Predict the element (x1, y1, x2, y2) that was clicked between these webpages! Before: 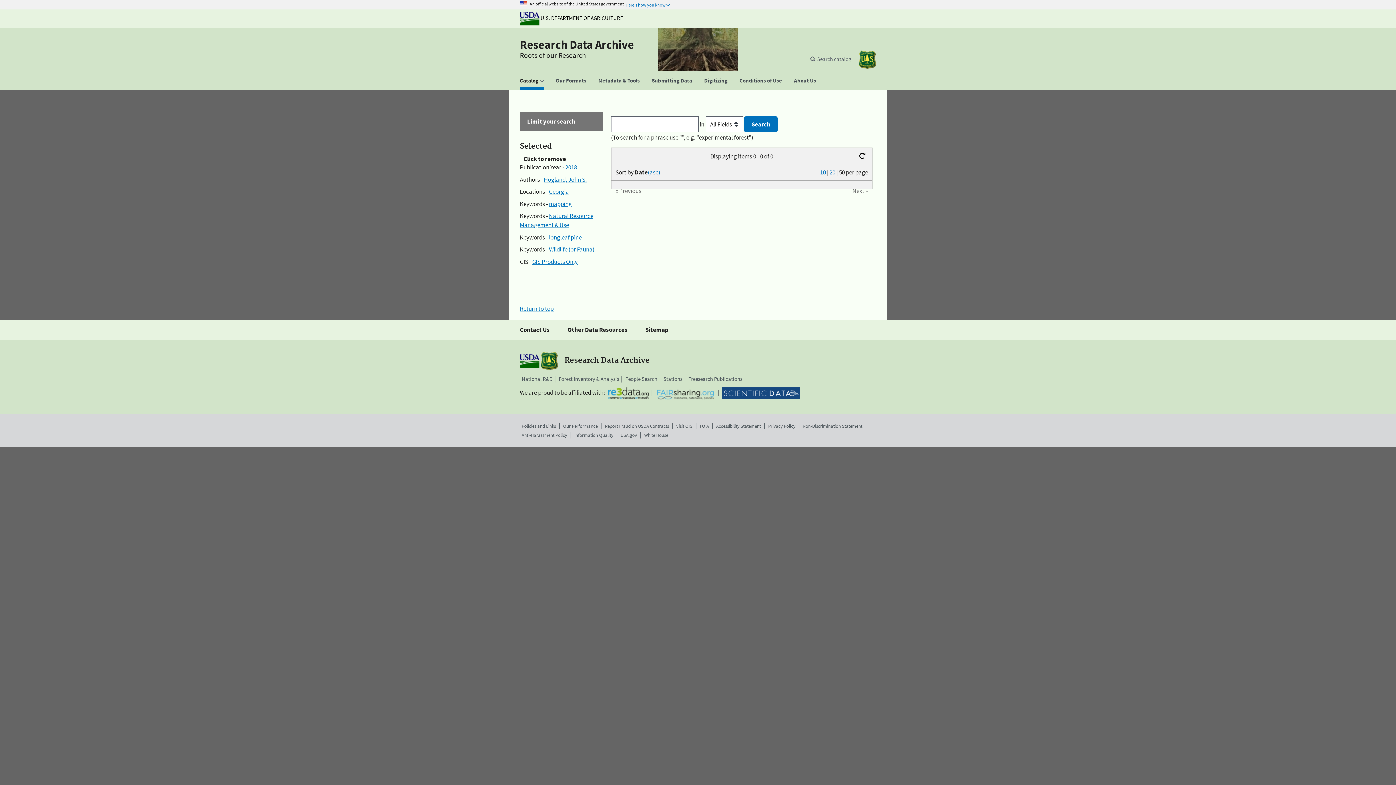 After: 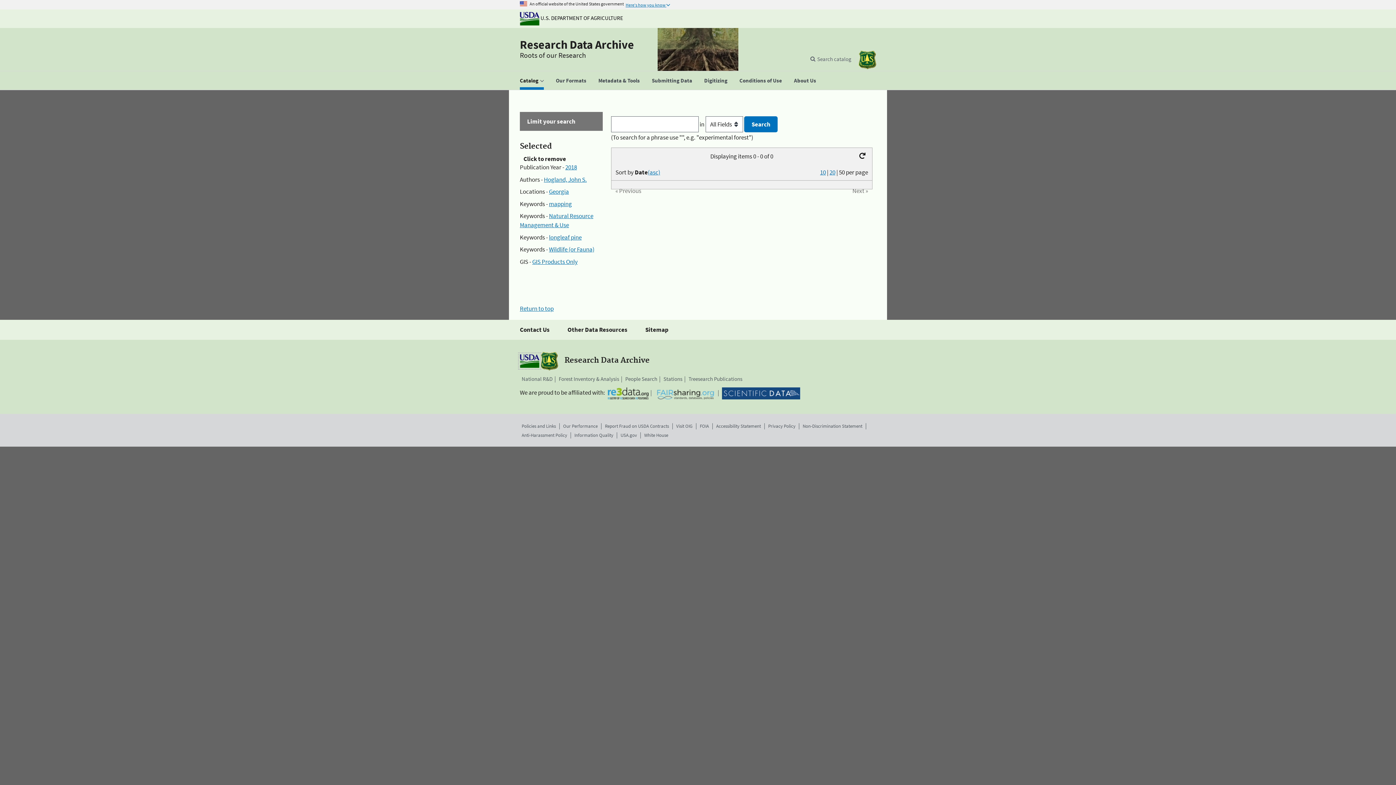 Action: bbox: (520, 356, 539, 364)